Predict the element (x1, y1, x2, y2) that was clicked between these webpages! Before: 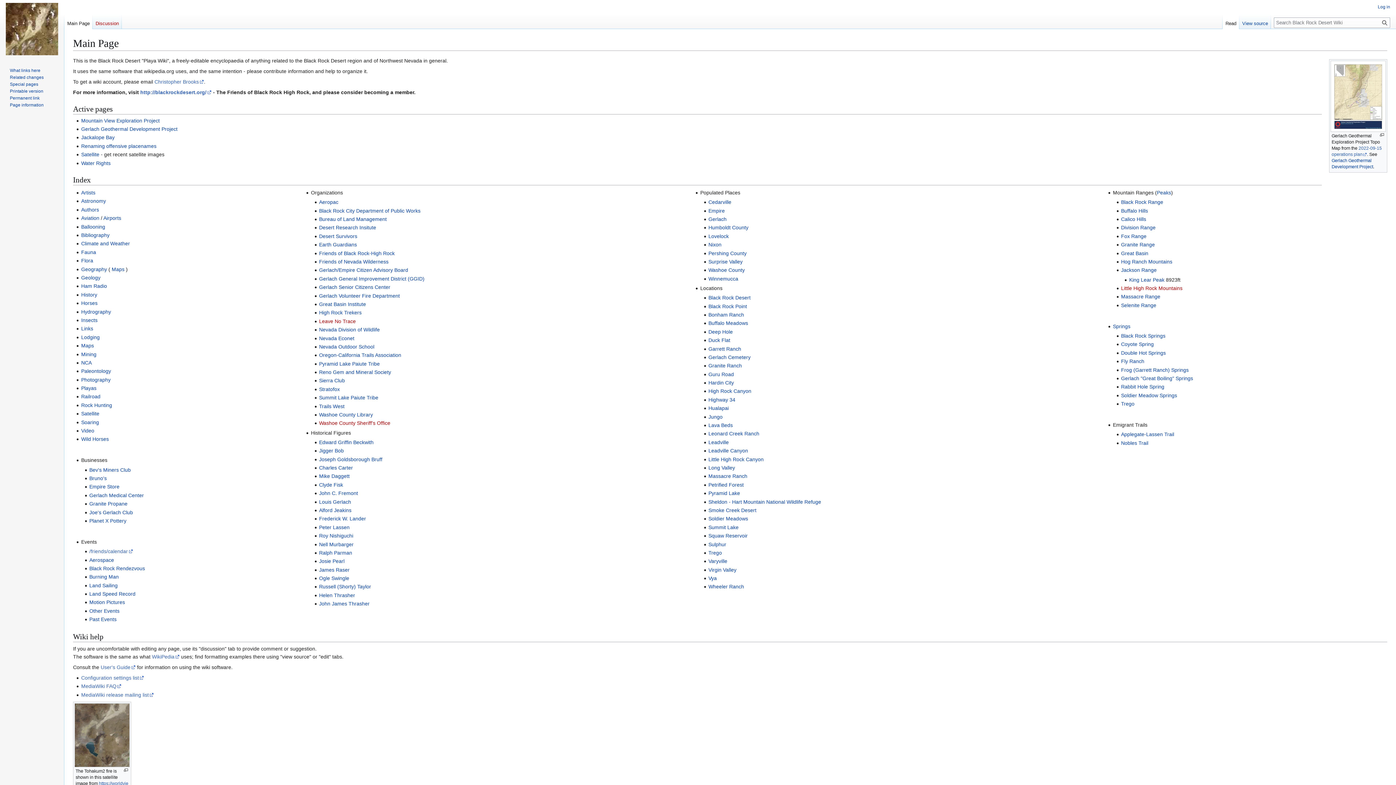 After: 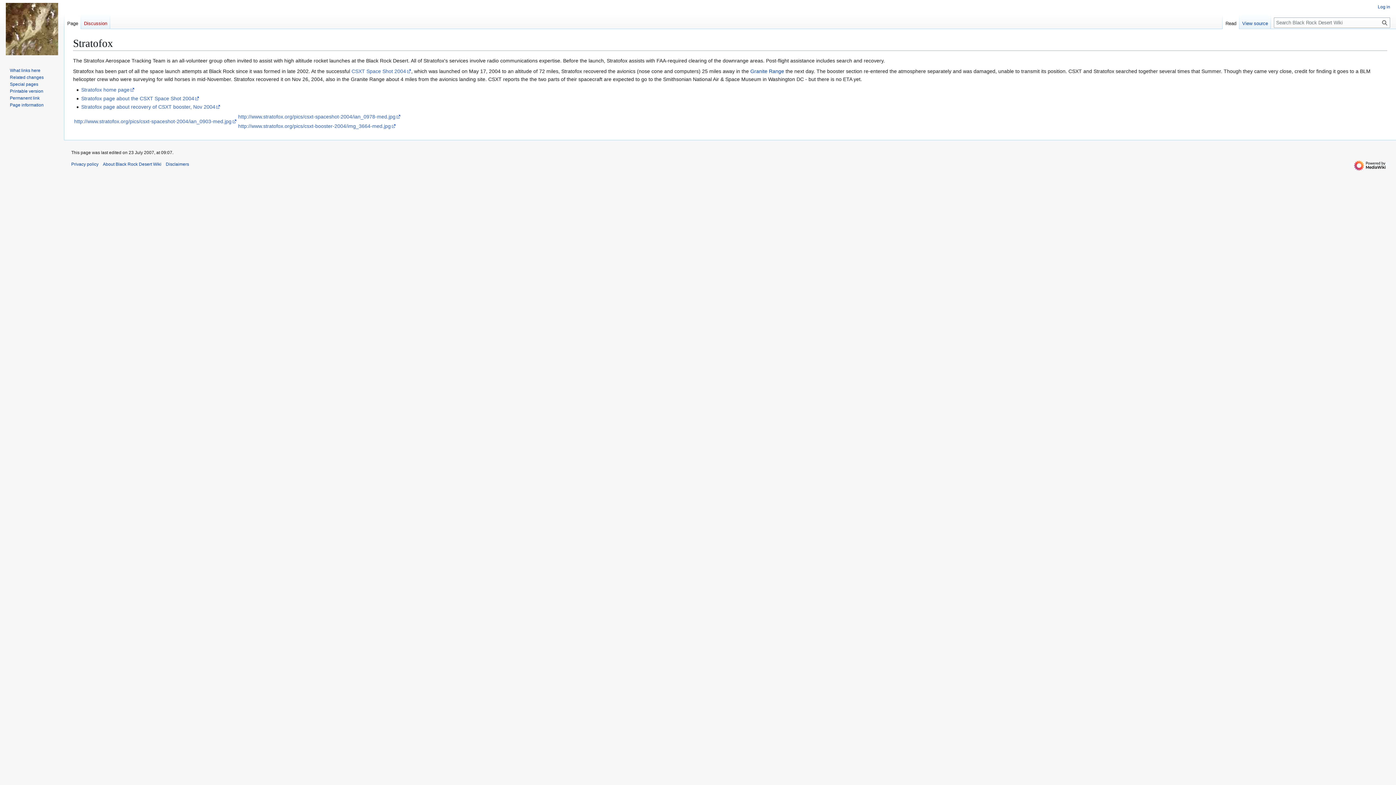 Action: label: Stratofox bbox: (319, 386, 339, 392)